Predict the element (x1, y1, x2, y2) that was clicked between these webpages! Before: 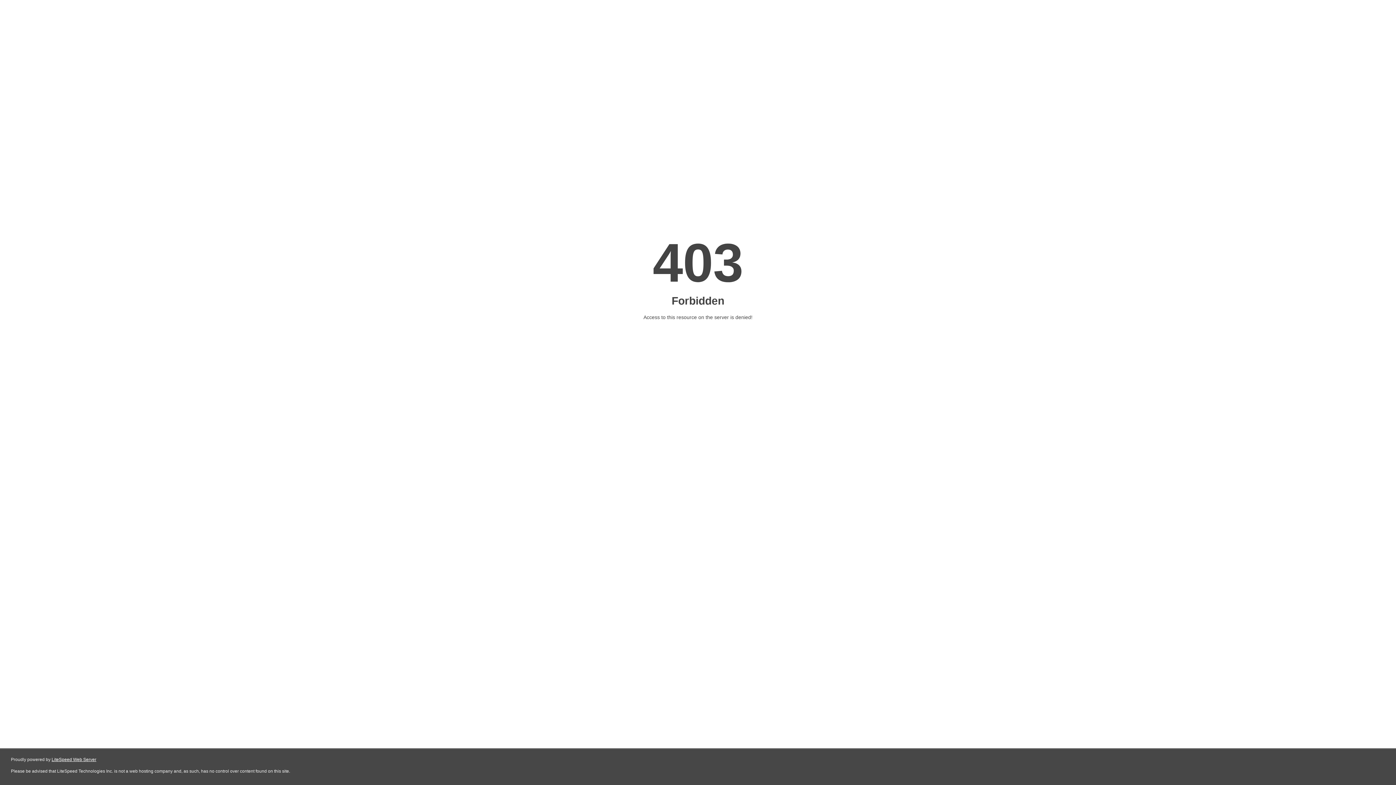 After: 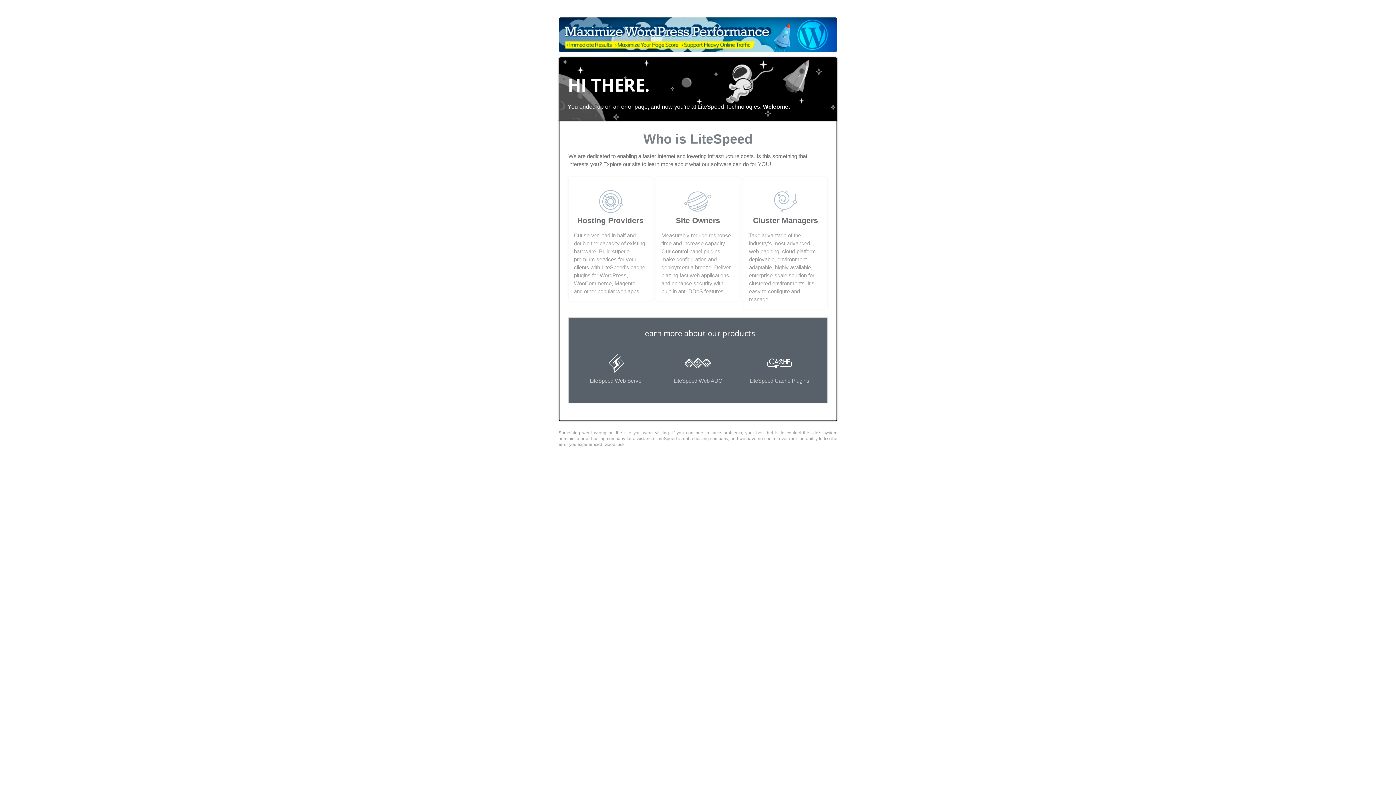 Action: bbox: (51, 757, 96, 762) label: LiteSpeed Web Server